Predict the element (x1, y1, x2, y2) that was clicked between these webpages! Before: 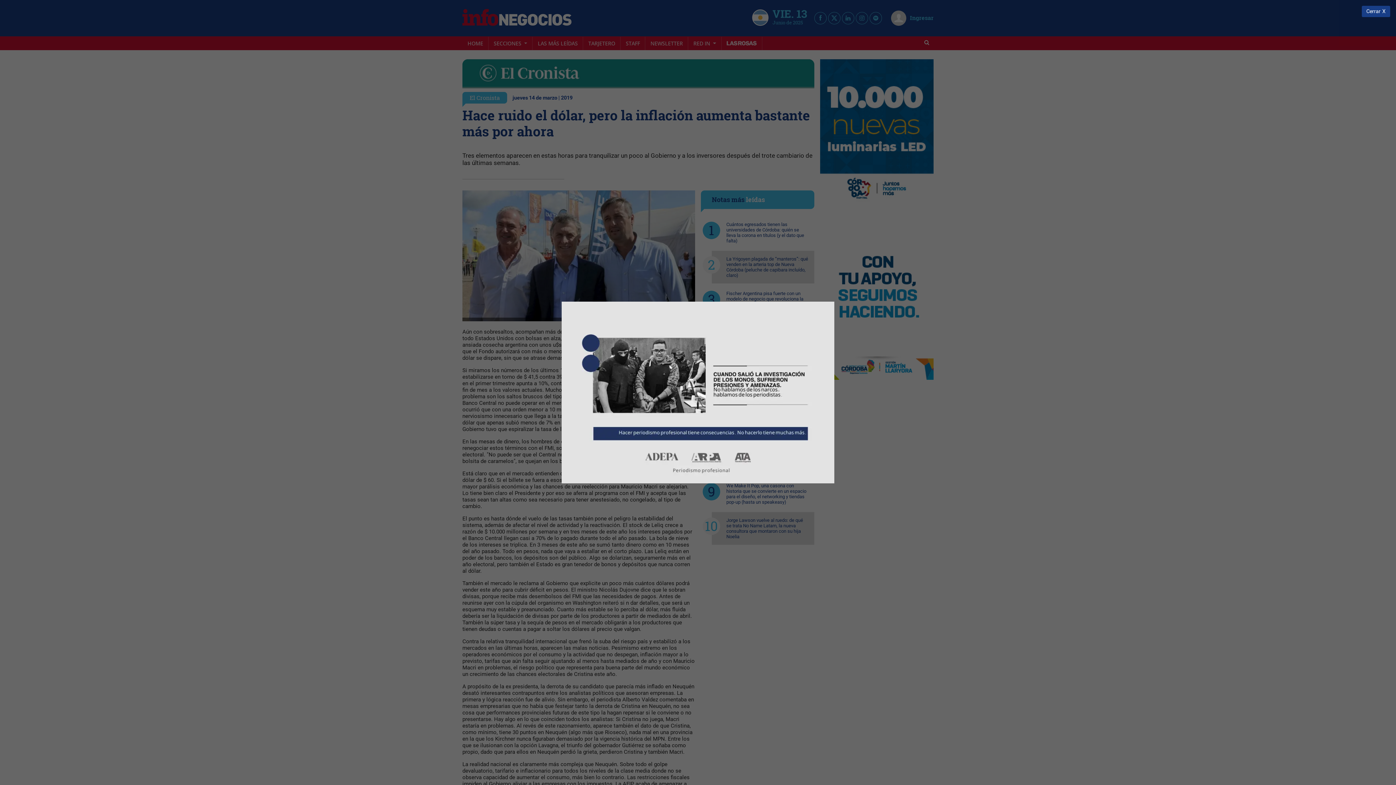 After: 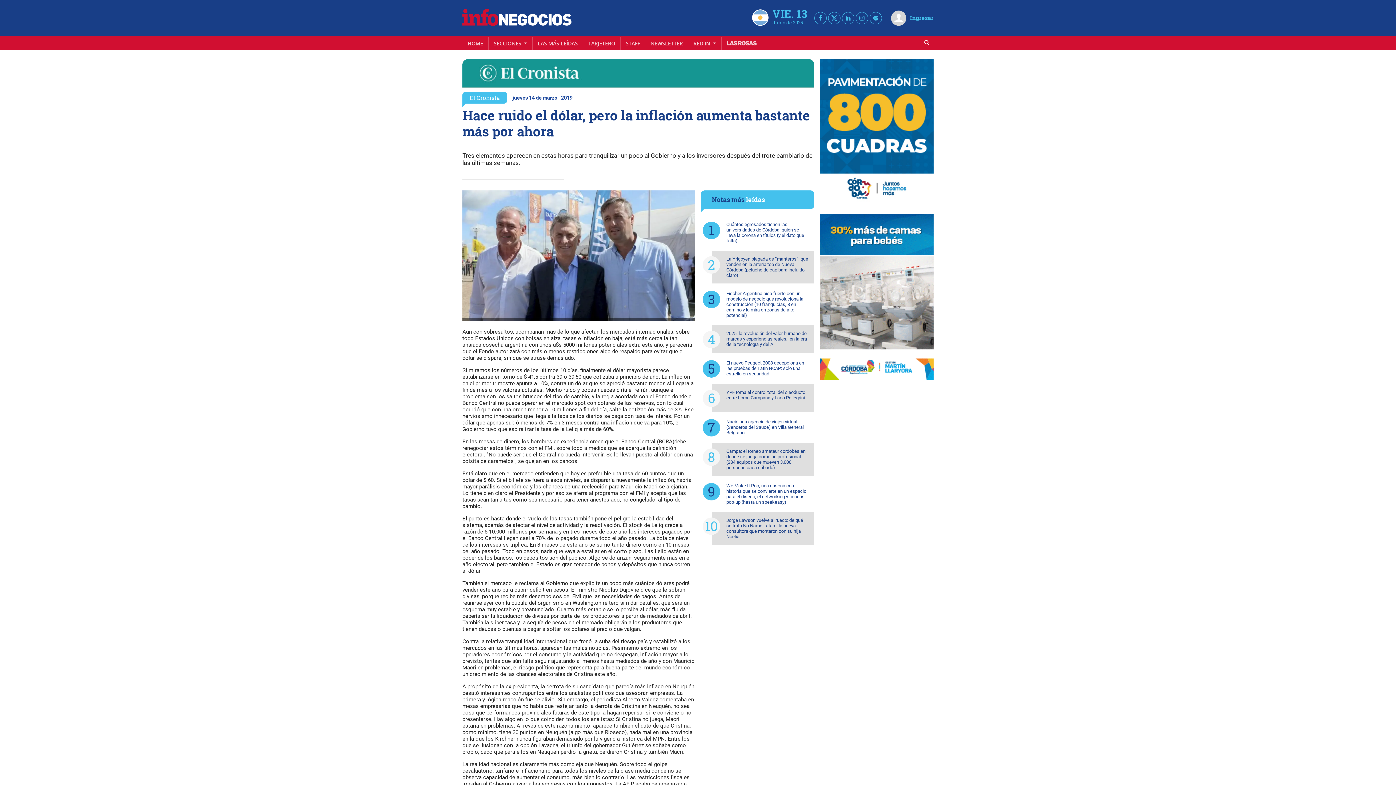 Action: label: Cerrar bbox: (1362, 5, 1390, 16)